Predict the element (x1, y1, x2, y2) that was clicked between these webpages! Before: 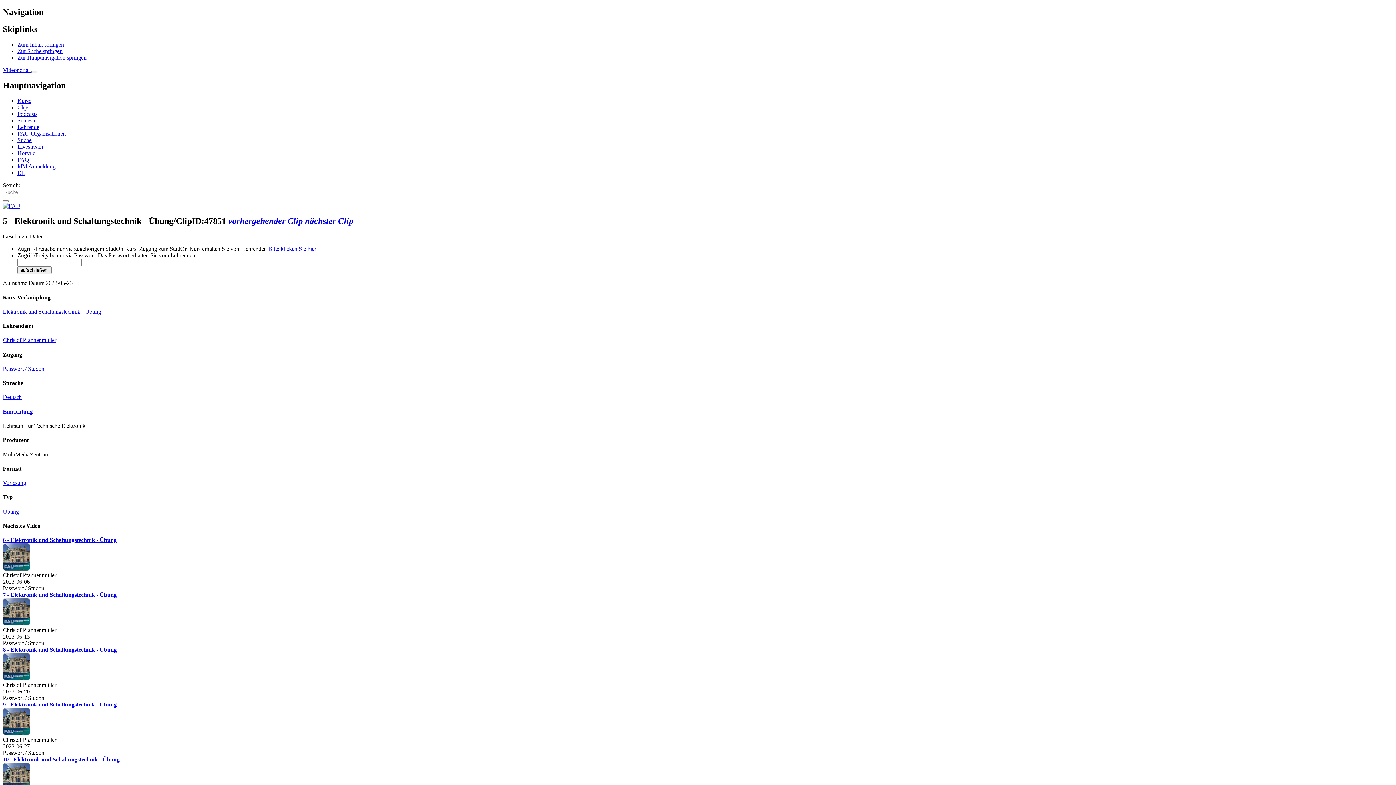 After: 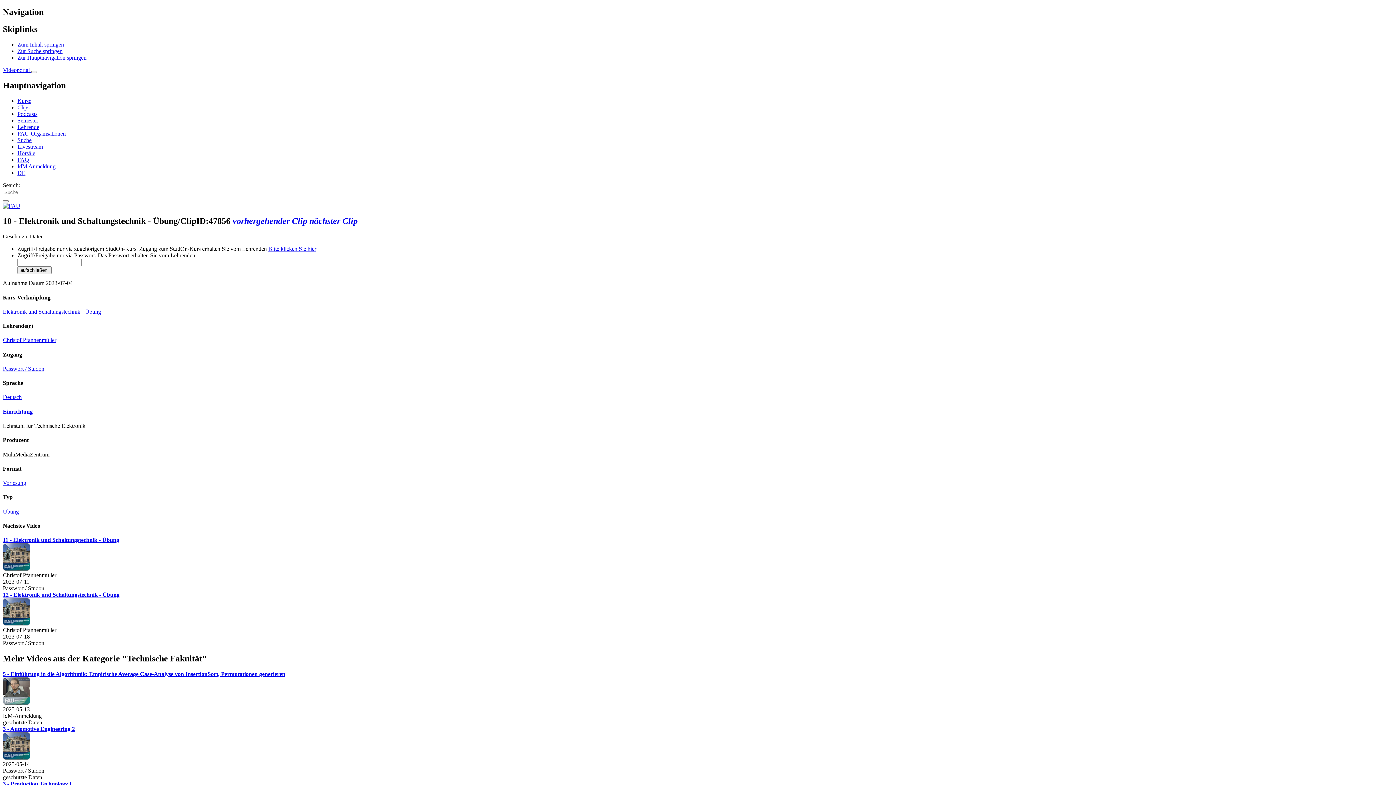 Action: label: 10 - Elektronik und Schaltungstechnik - Übung bbox: (2, 756, 119, 762)